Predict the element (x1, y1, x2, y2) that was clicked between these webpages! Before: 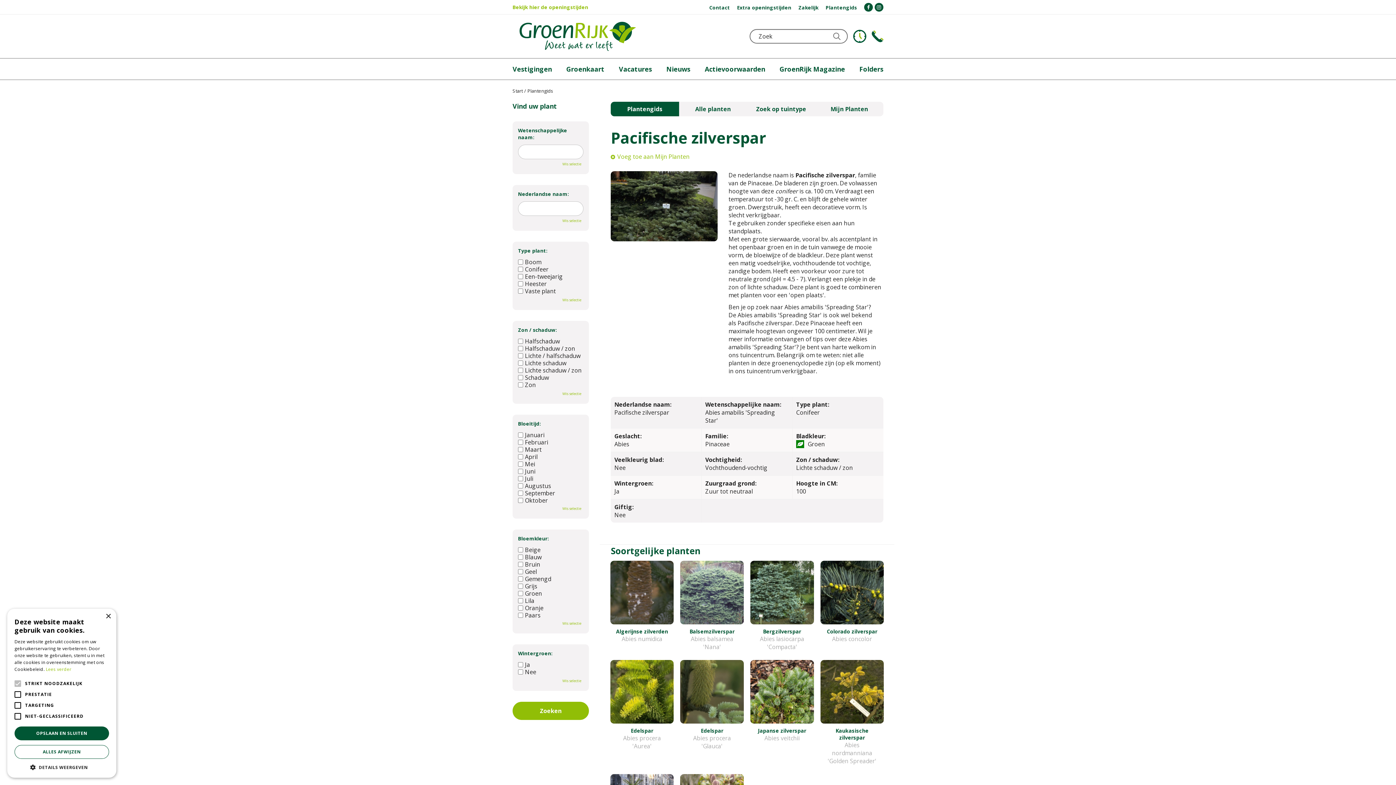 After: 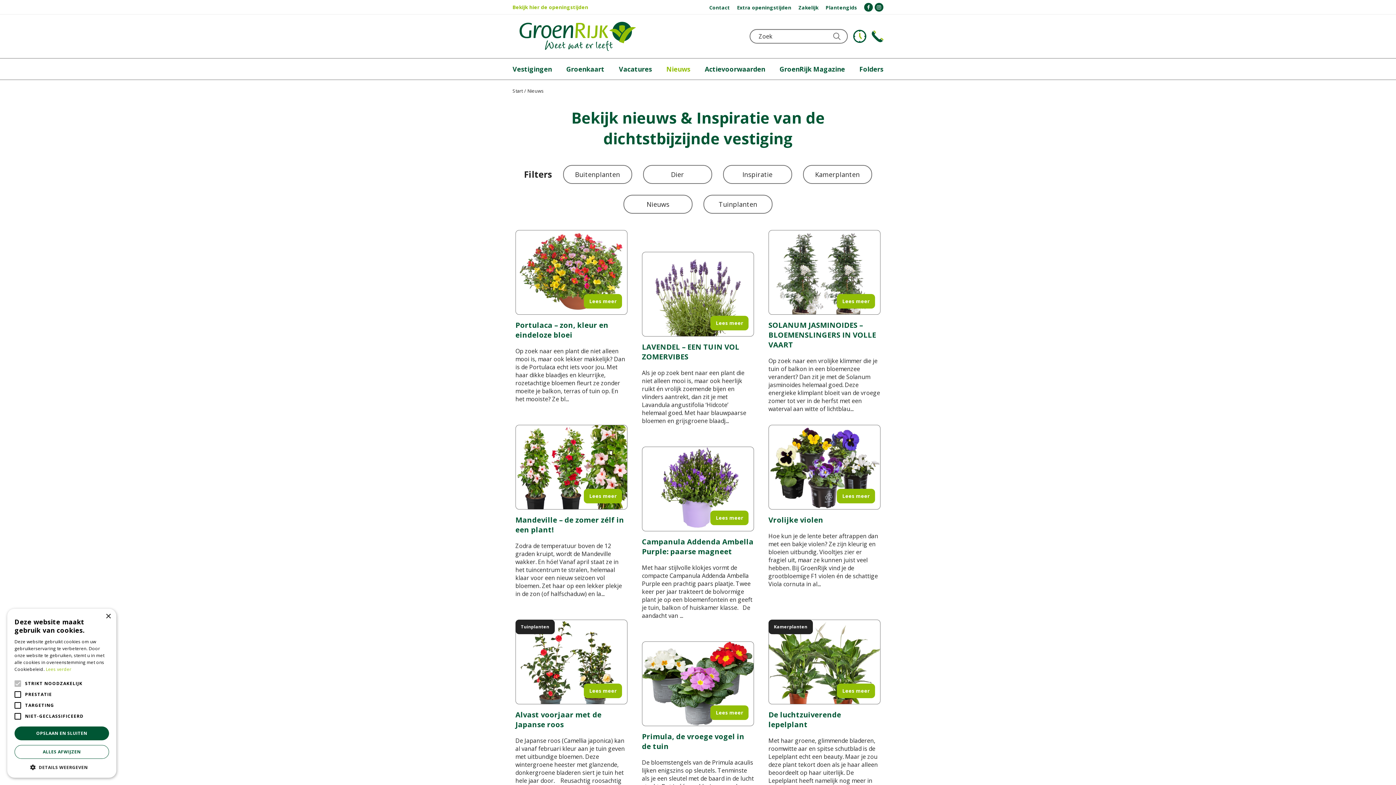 Action: label: Nieuws bbox: (666, 58, 690, 79)